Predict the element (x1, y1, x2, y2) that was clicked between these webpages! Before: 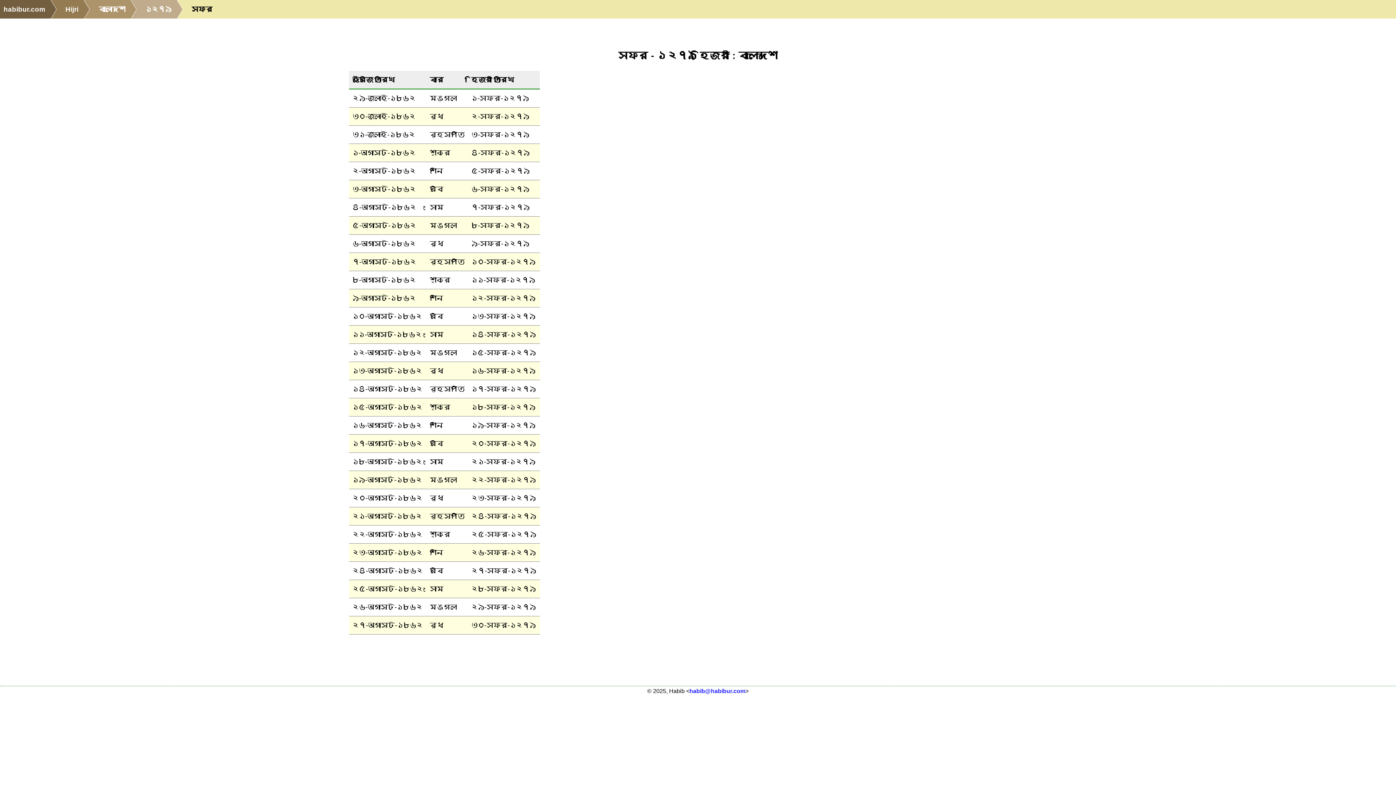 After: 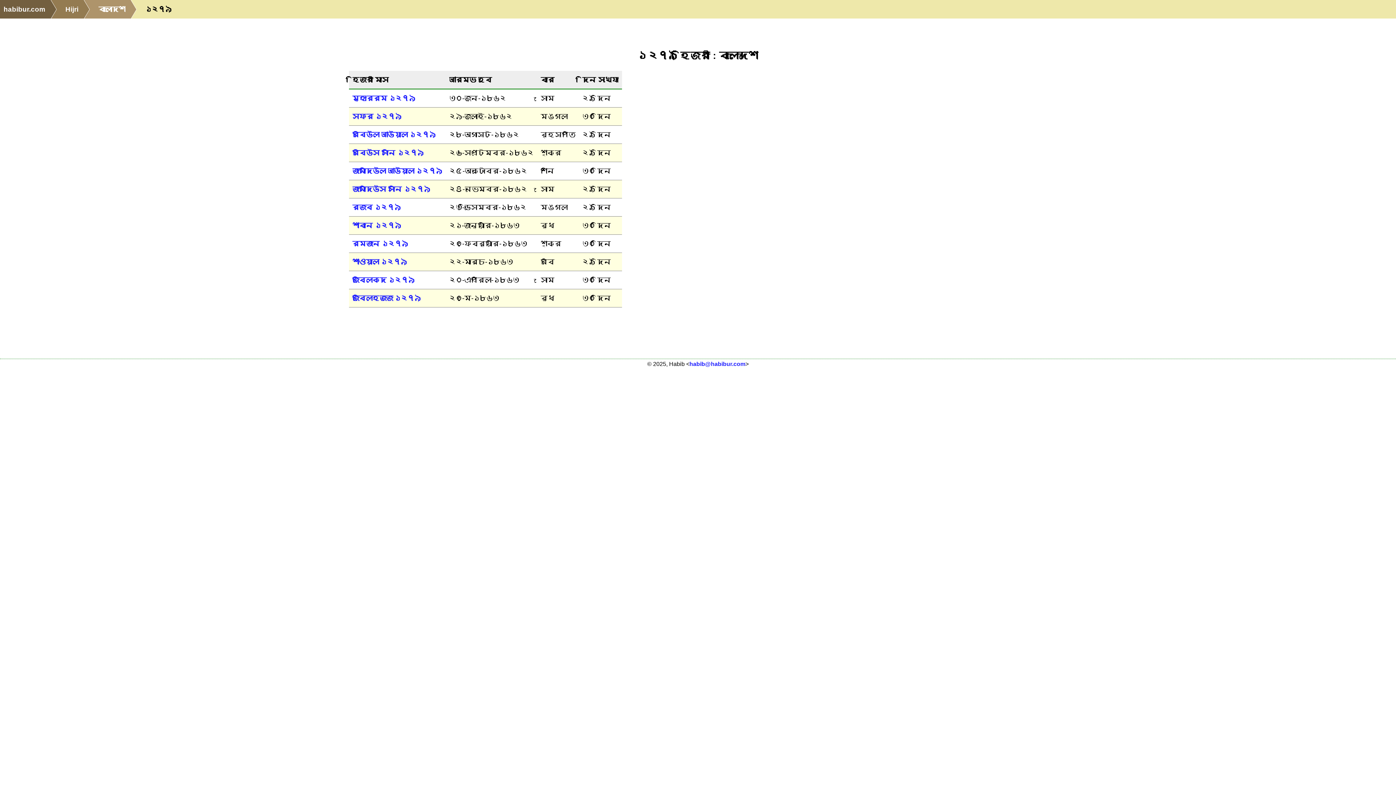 Action: bbox: (125, 0, 171, 18) label: ১২৭৯